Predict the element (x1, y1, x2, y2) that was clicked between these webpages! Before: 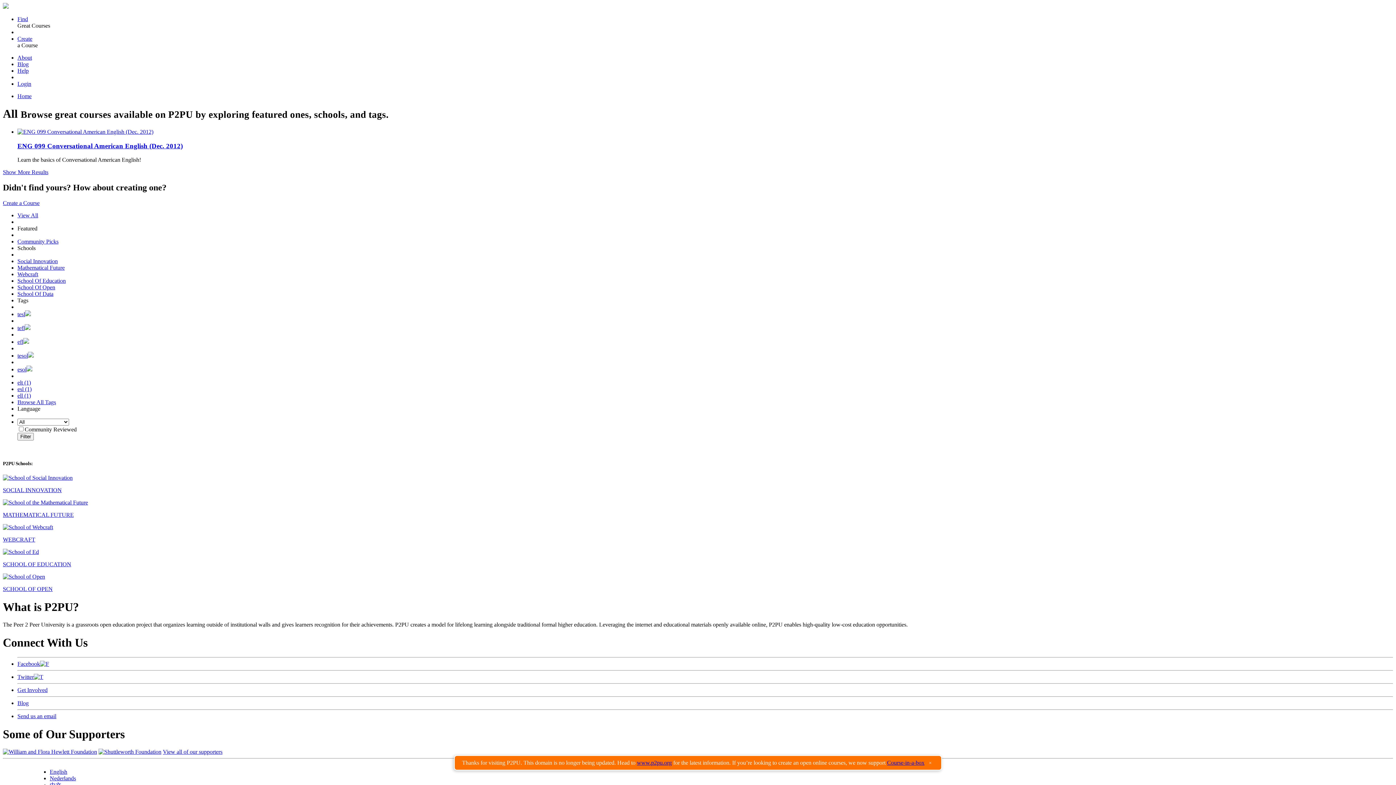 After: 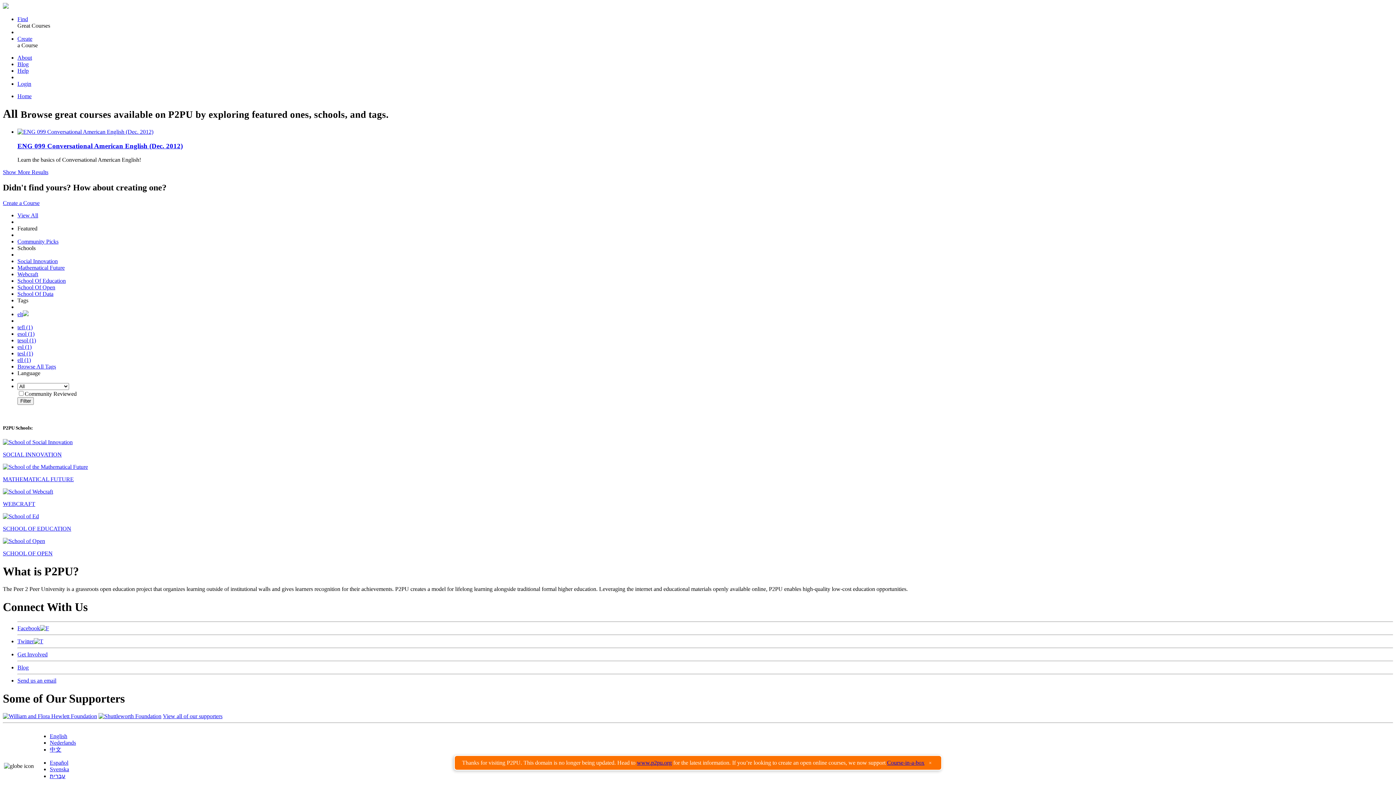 Action: label: elt (1) bbox: (17, 379, 30, 385)